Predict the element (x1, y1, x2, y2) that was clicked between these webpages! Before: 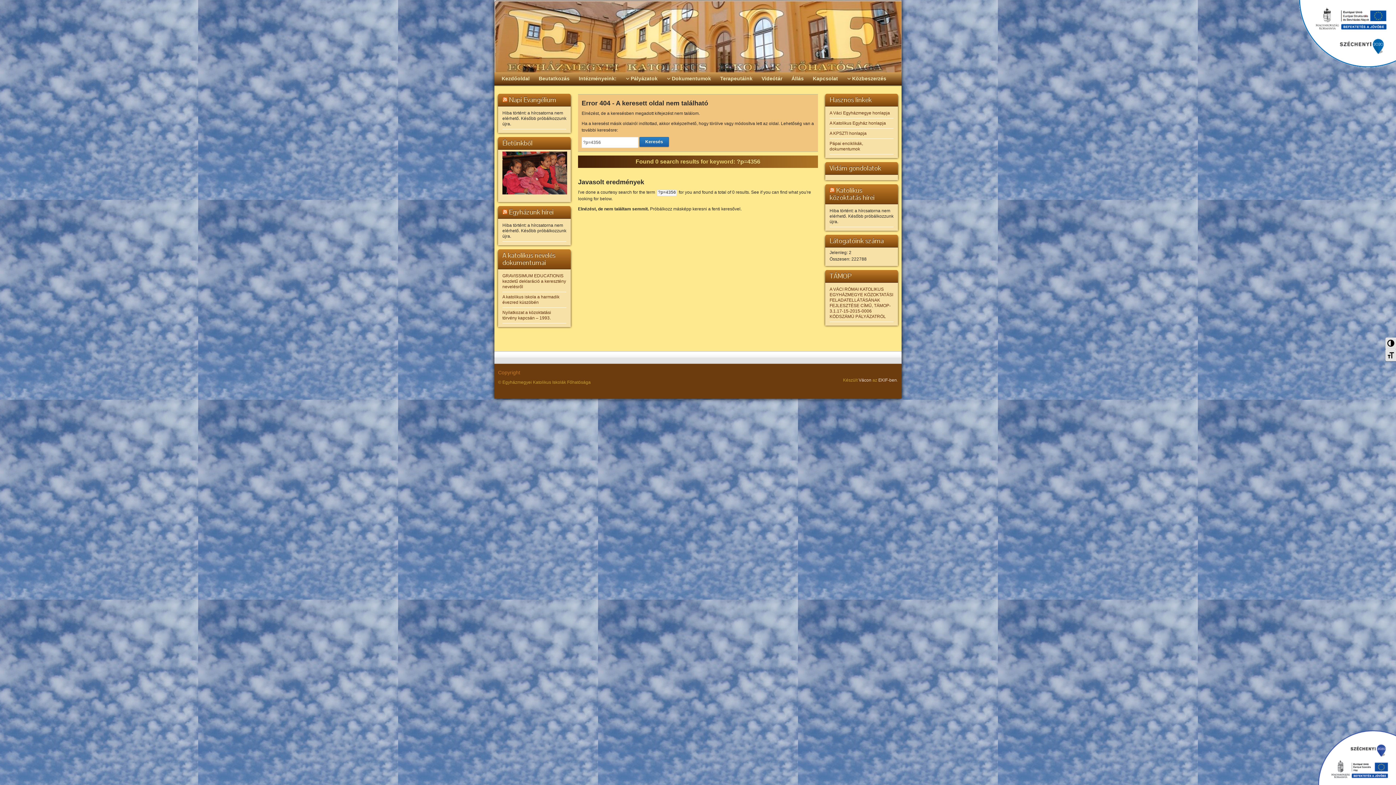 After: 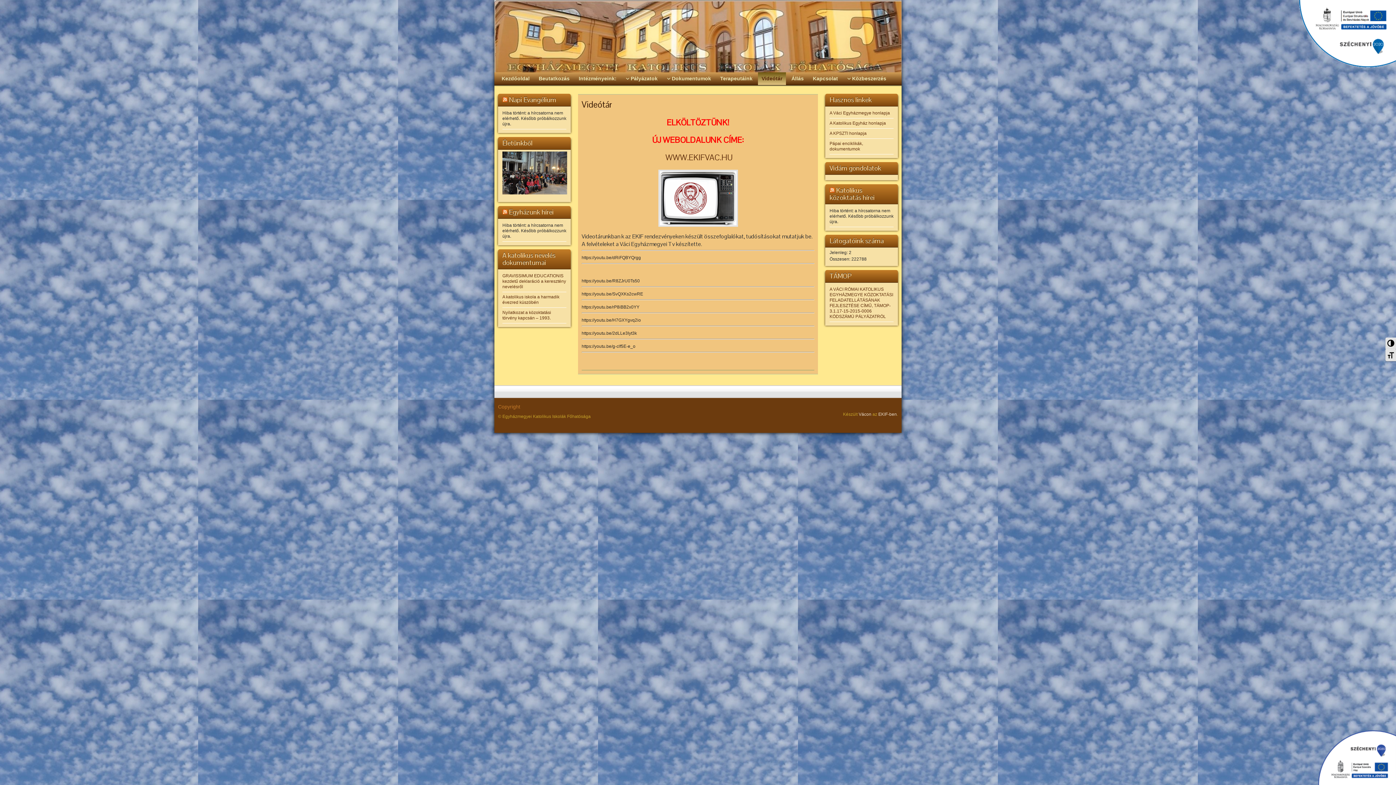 Action: bbox: (758, 72, 786, 85) label: Videótár